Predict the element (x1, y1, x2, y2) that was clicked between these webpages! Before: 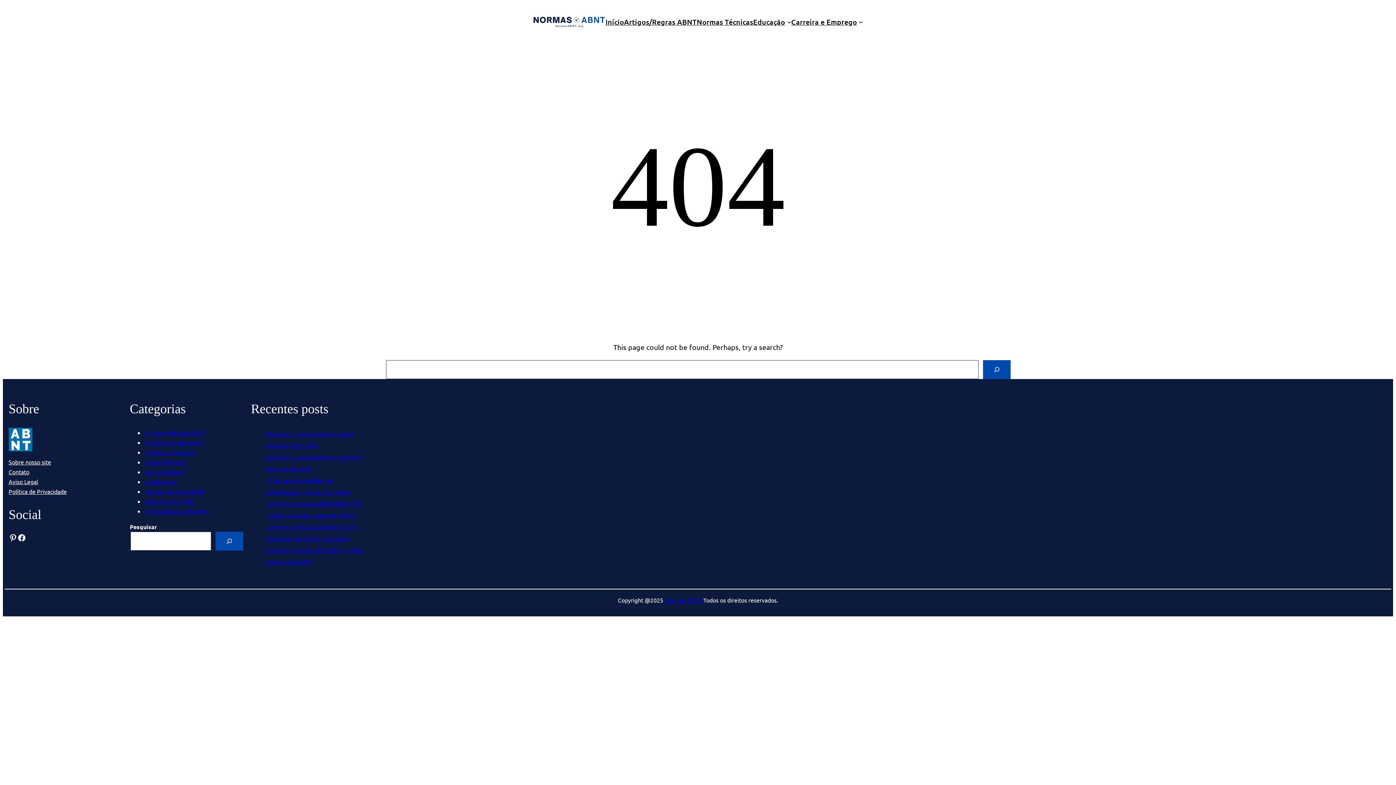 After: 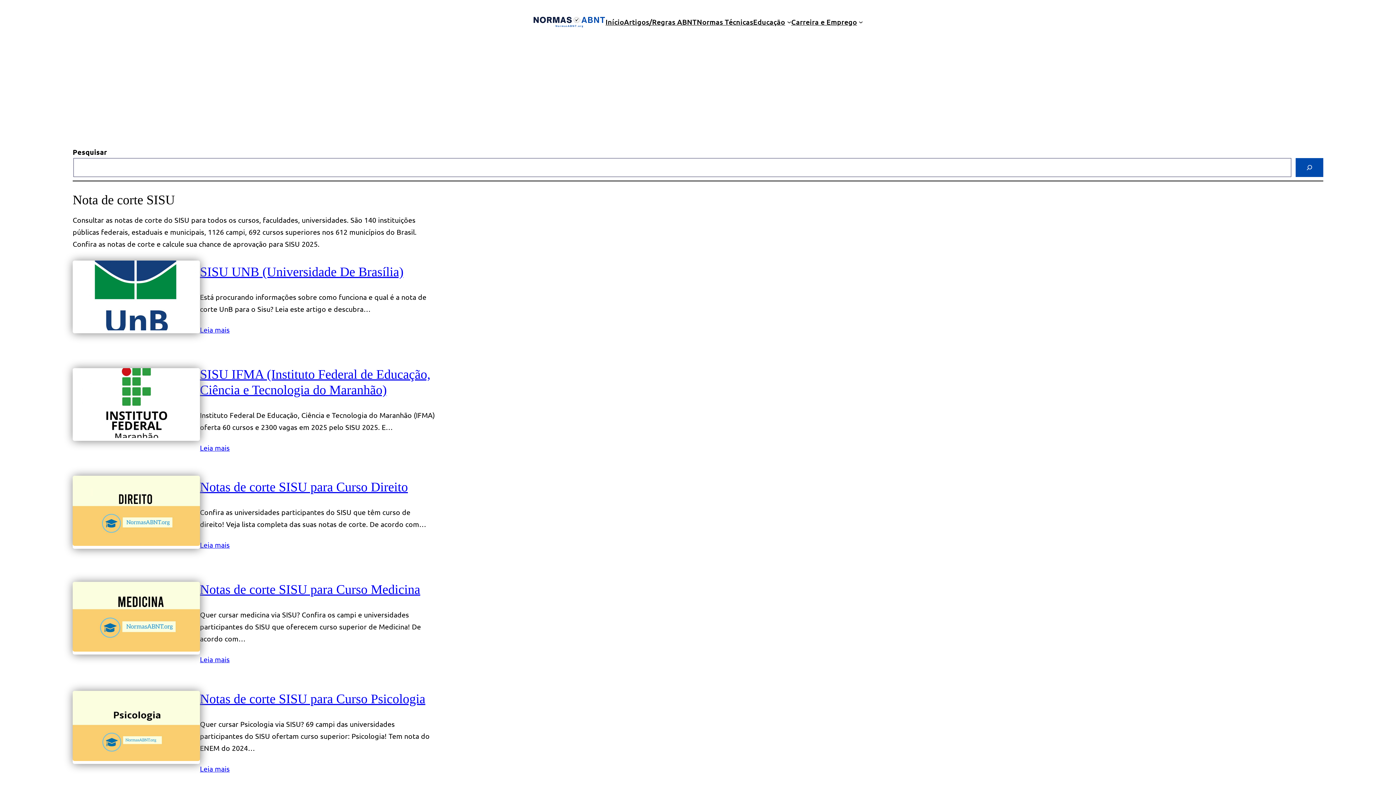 Action: bbox: (144, 497, 193, 504) label: Nota de corte SISU